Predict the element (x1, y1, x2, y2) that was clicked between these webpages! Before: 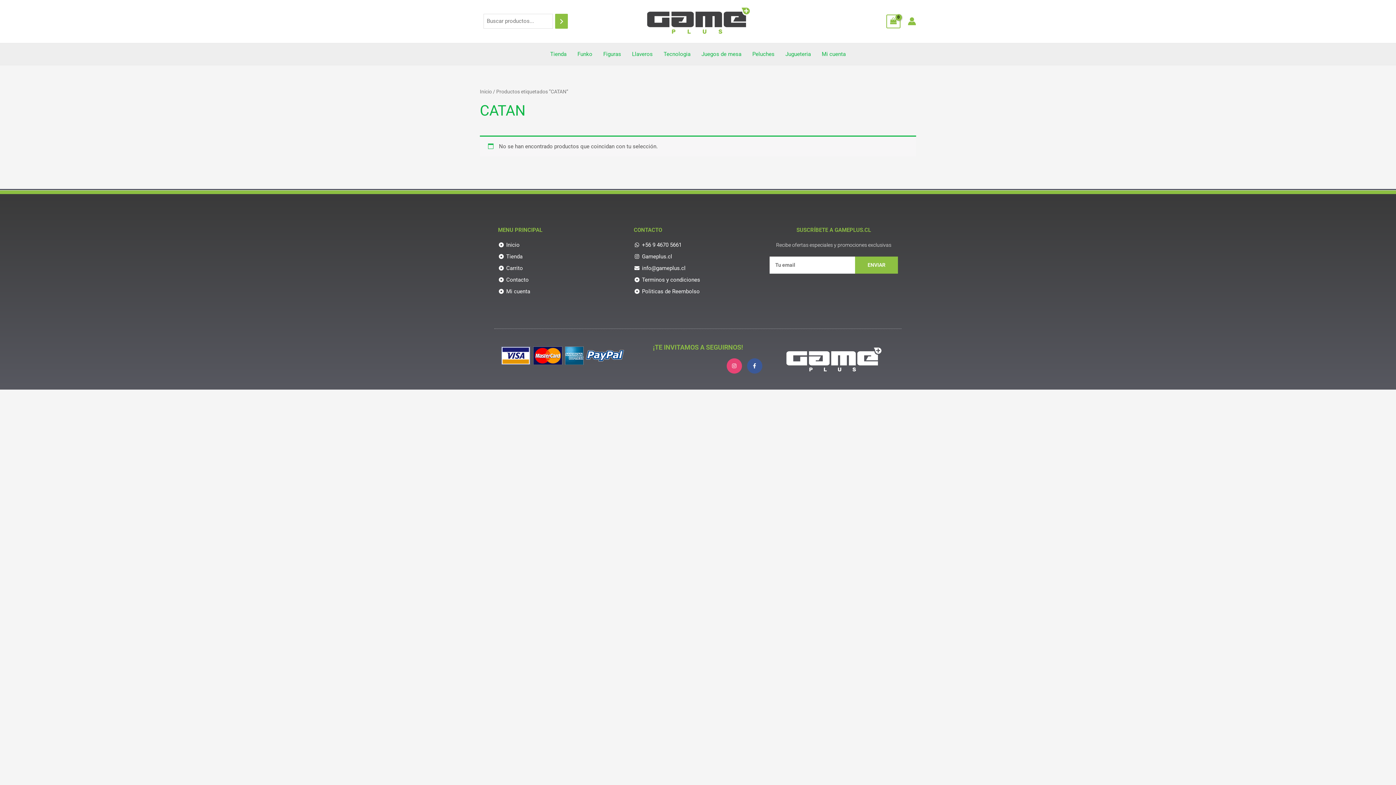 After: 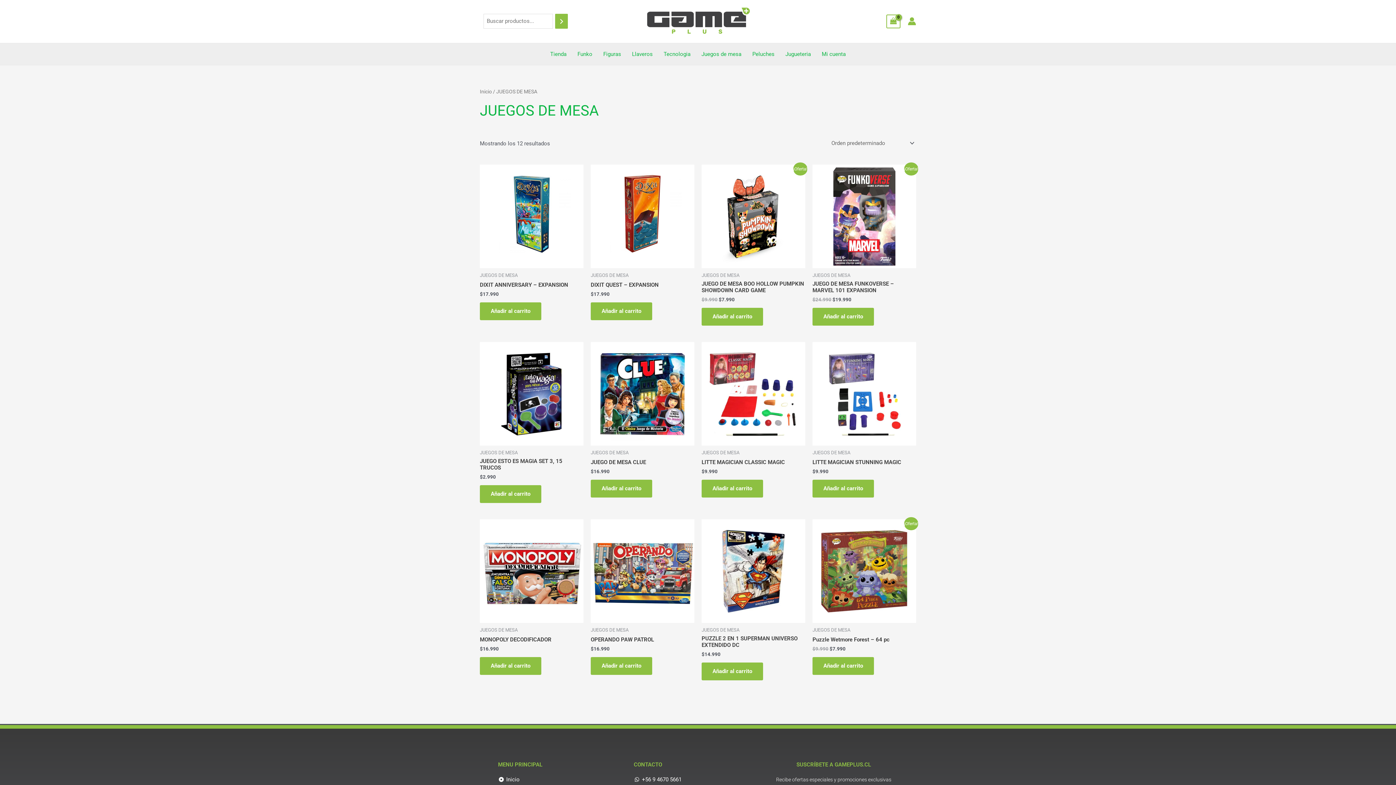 Action: bbox: (696, 43, 747, 64) label: Juegos de mesa